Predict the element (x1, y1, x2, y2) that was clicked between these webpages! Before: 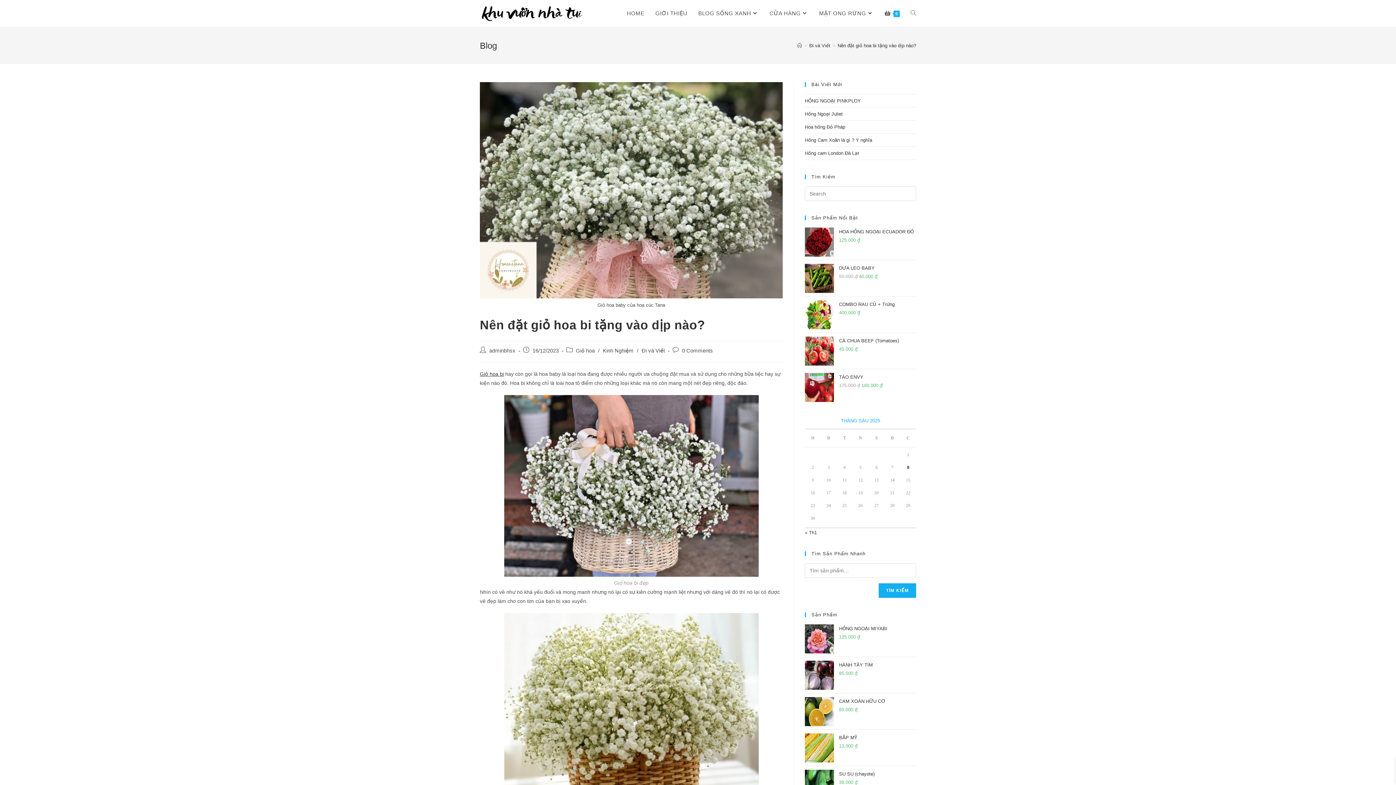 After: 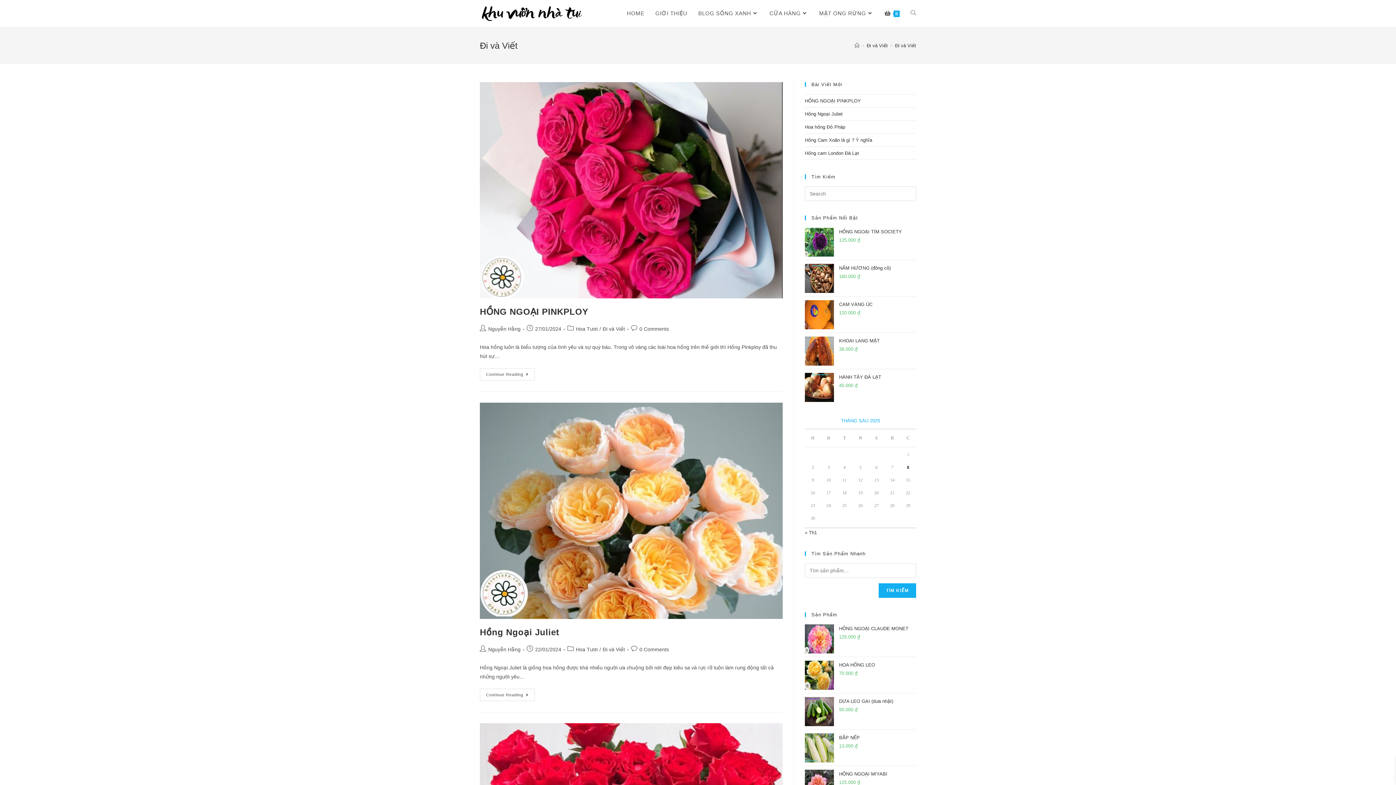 Action: label: Đi và Viết bbox: (809, 42, 830, 48)